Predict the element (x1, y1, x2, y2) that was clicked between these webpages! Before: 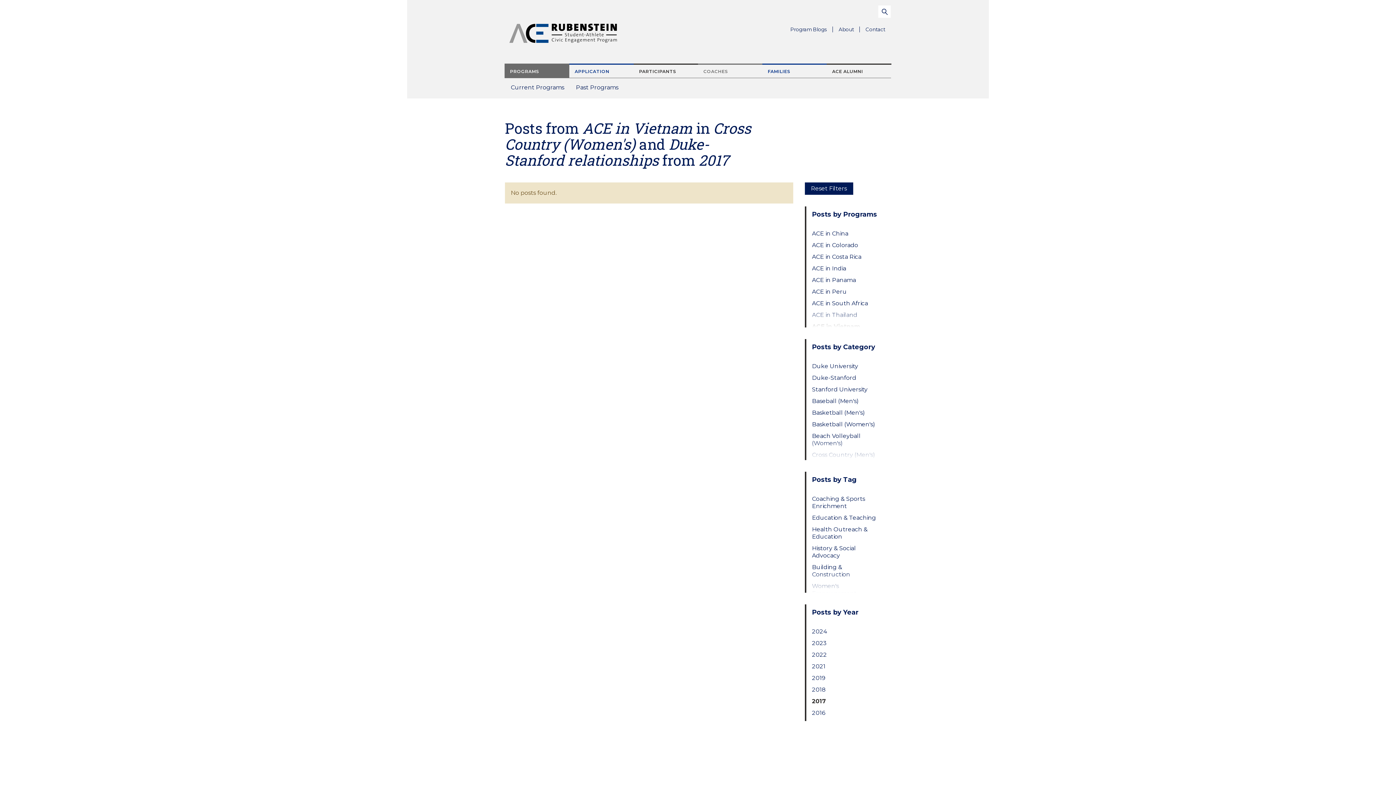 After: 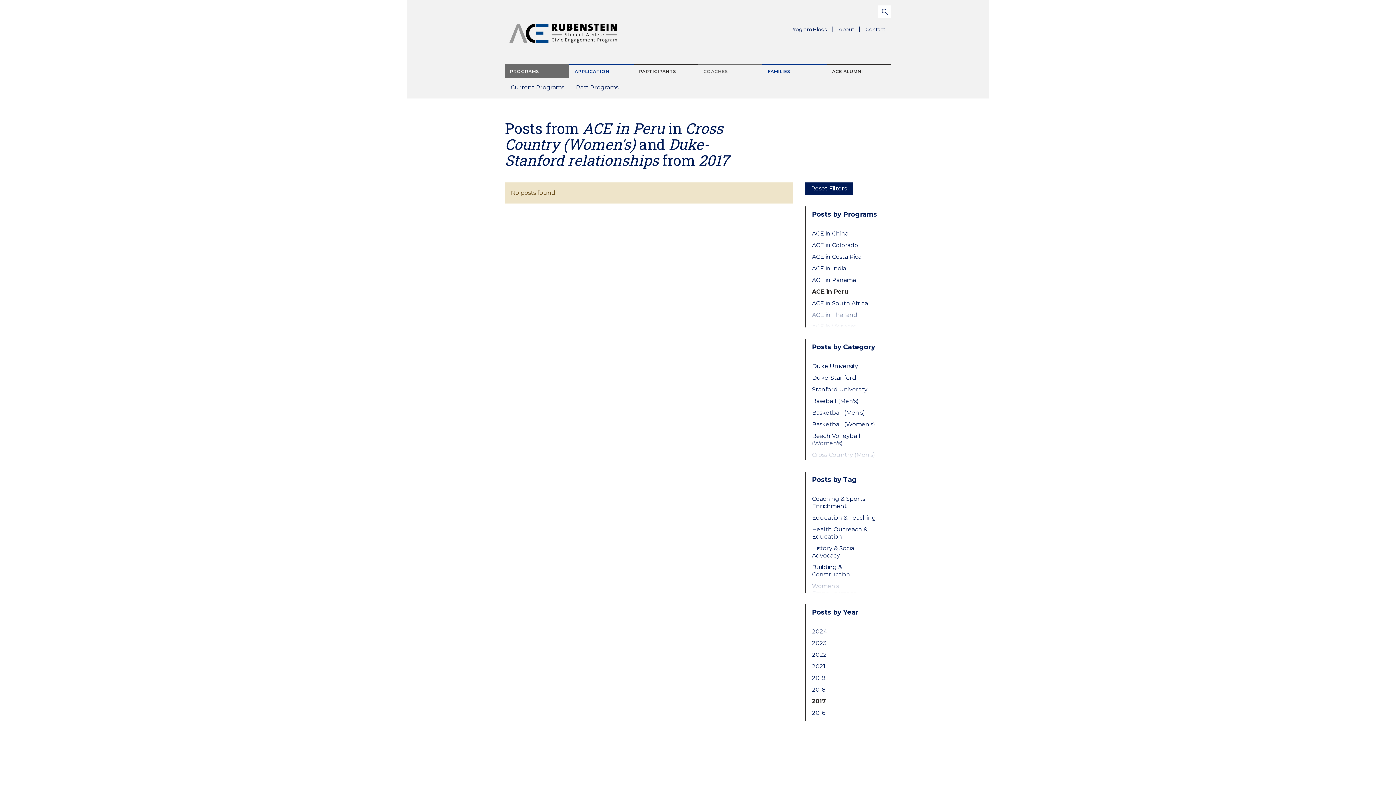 Action: label: ACE in Peru bbox: (812, 288, 879, 295)